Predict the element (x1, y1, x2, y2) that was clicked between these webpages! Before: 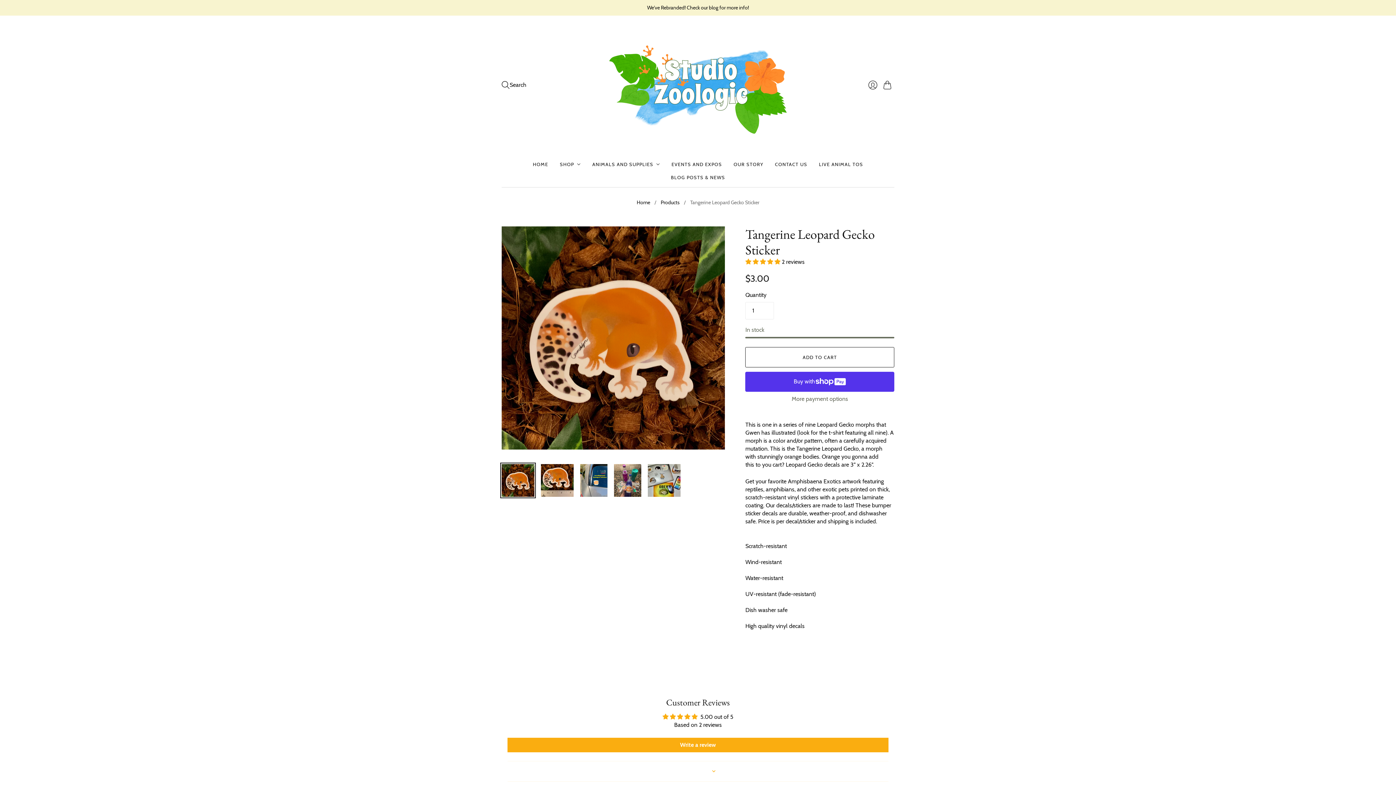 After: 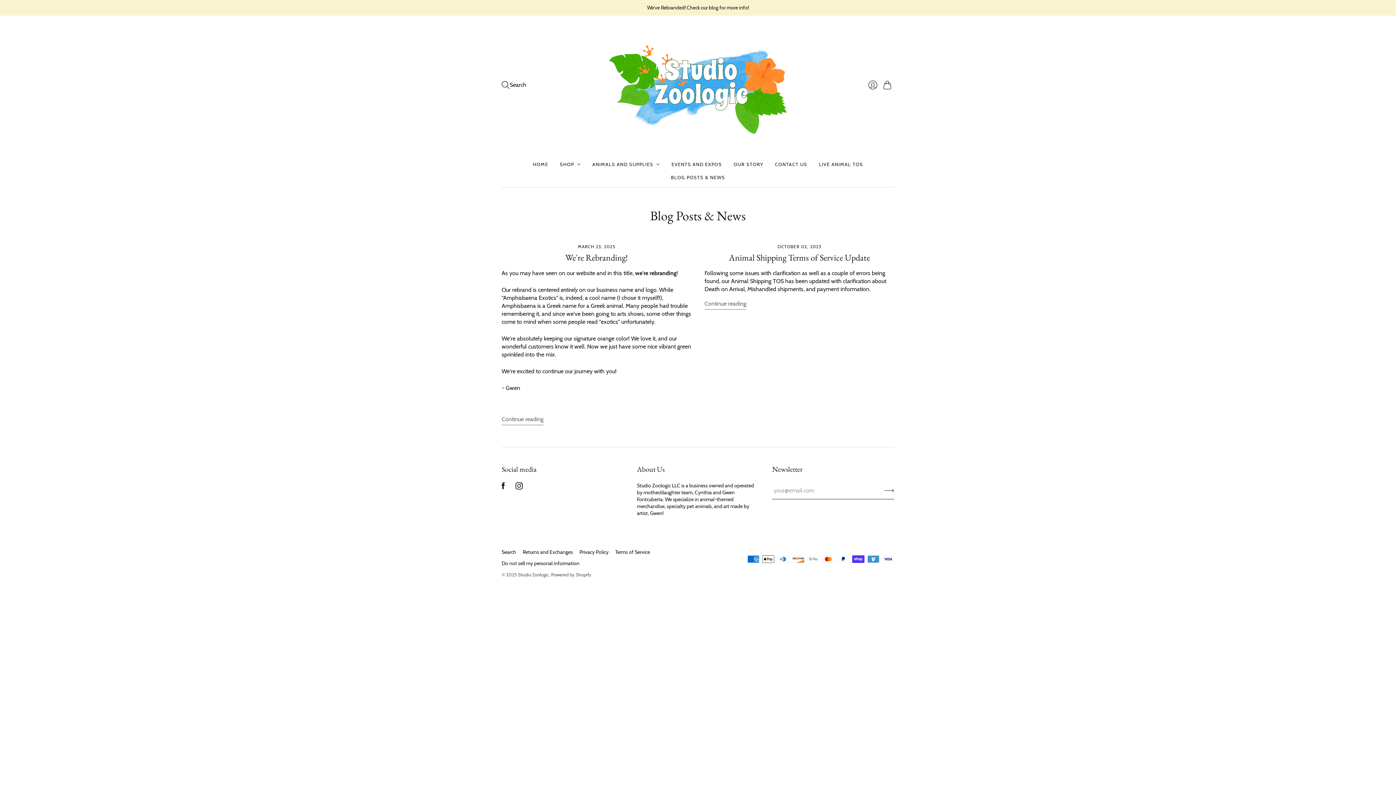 Action: bbox: (671, 170, 725, 183) label: BLOG POSTS & NEWS